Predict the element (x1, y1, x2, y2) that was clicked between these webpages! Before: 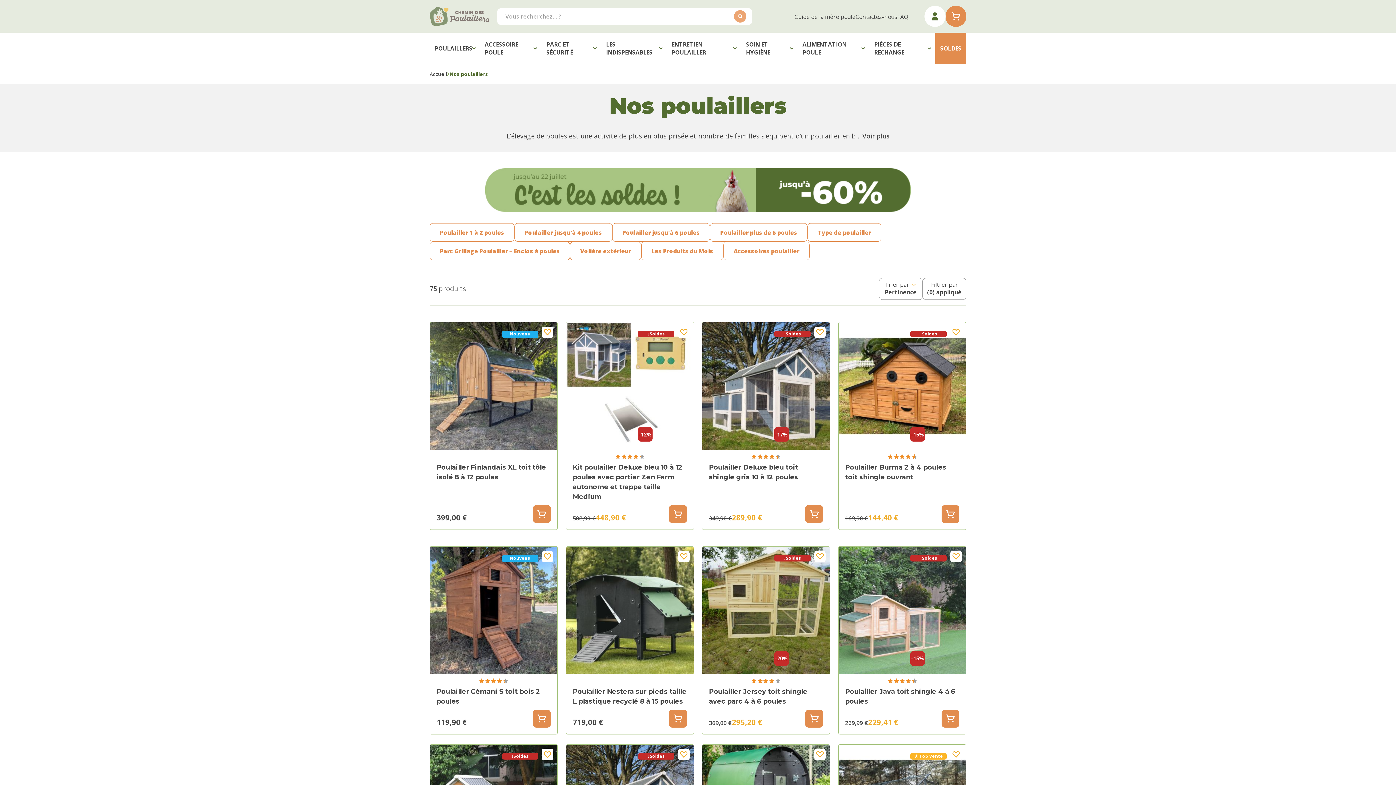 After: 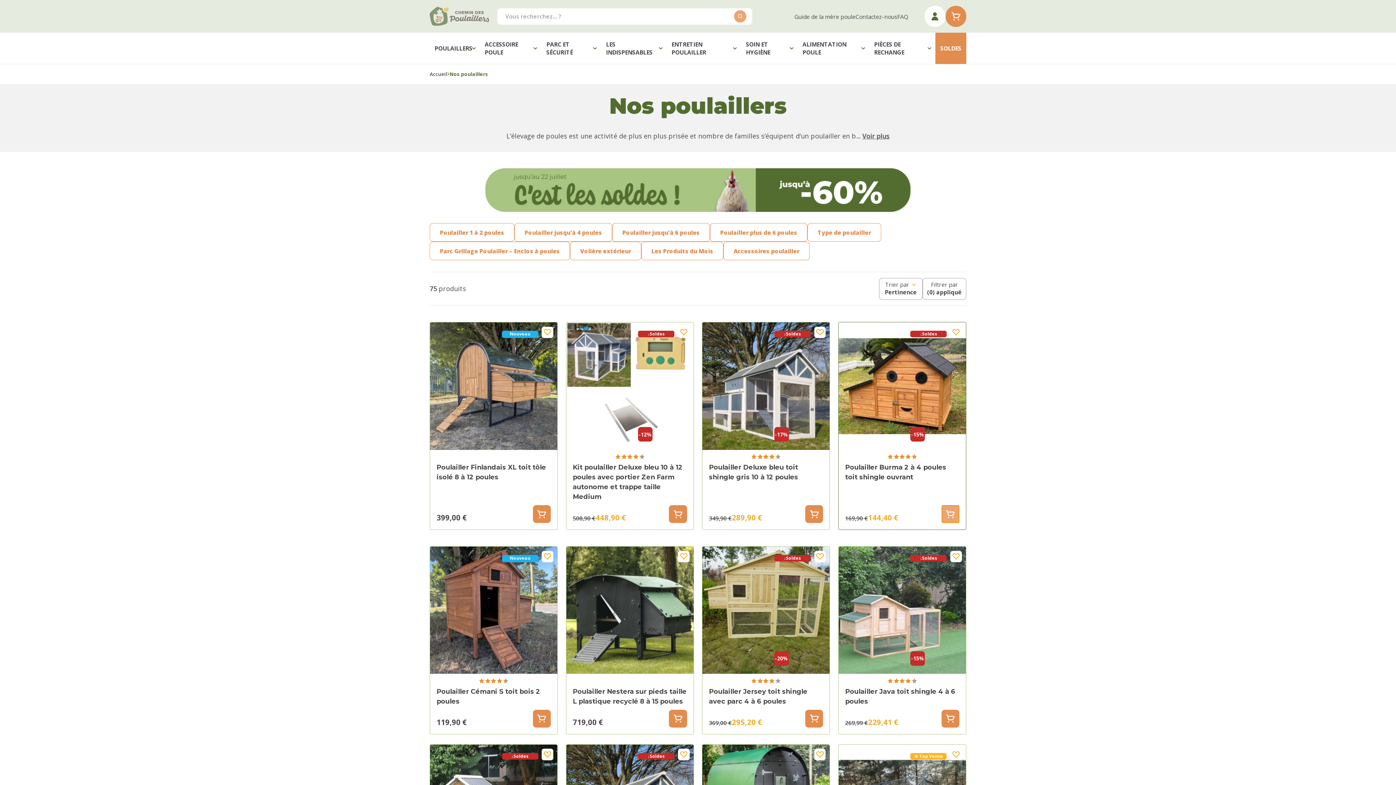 Action: label: Ajouter au panier bbox: (941, 505, 959, 523)